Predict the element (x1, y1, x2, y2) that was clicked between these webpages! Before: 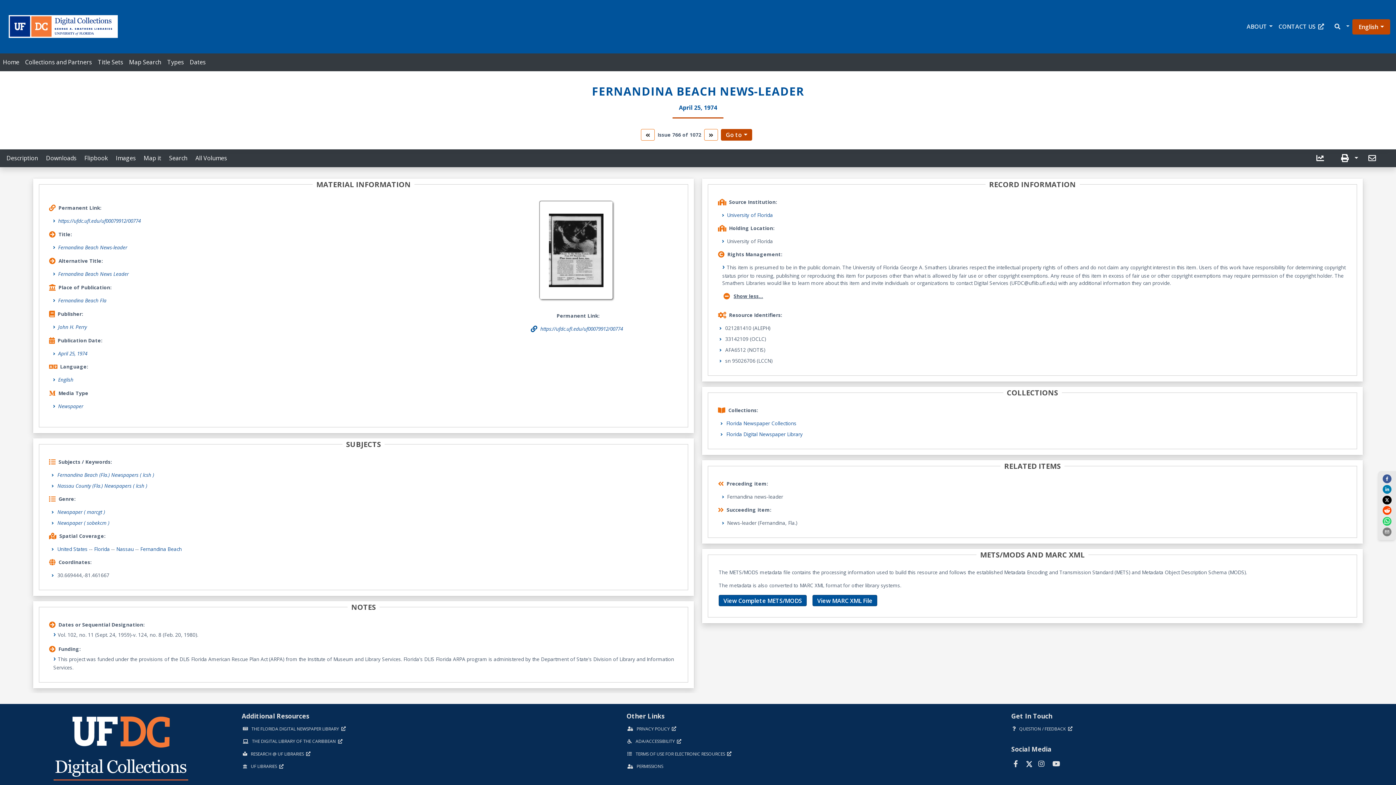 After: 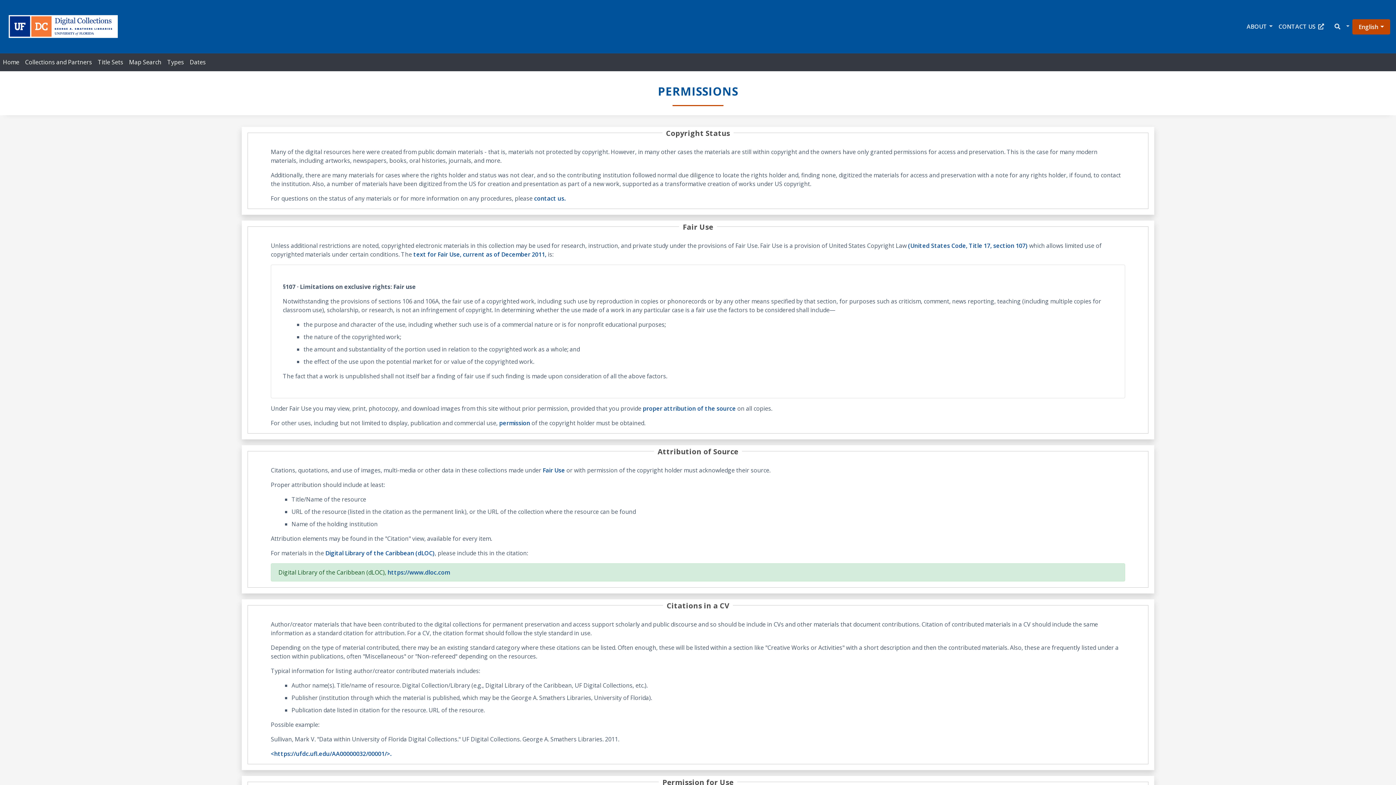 Action: label: PERMISSIONS bbox: (626, 763, 663, 770)